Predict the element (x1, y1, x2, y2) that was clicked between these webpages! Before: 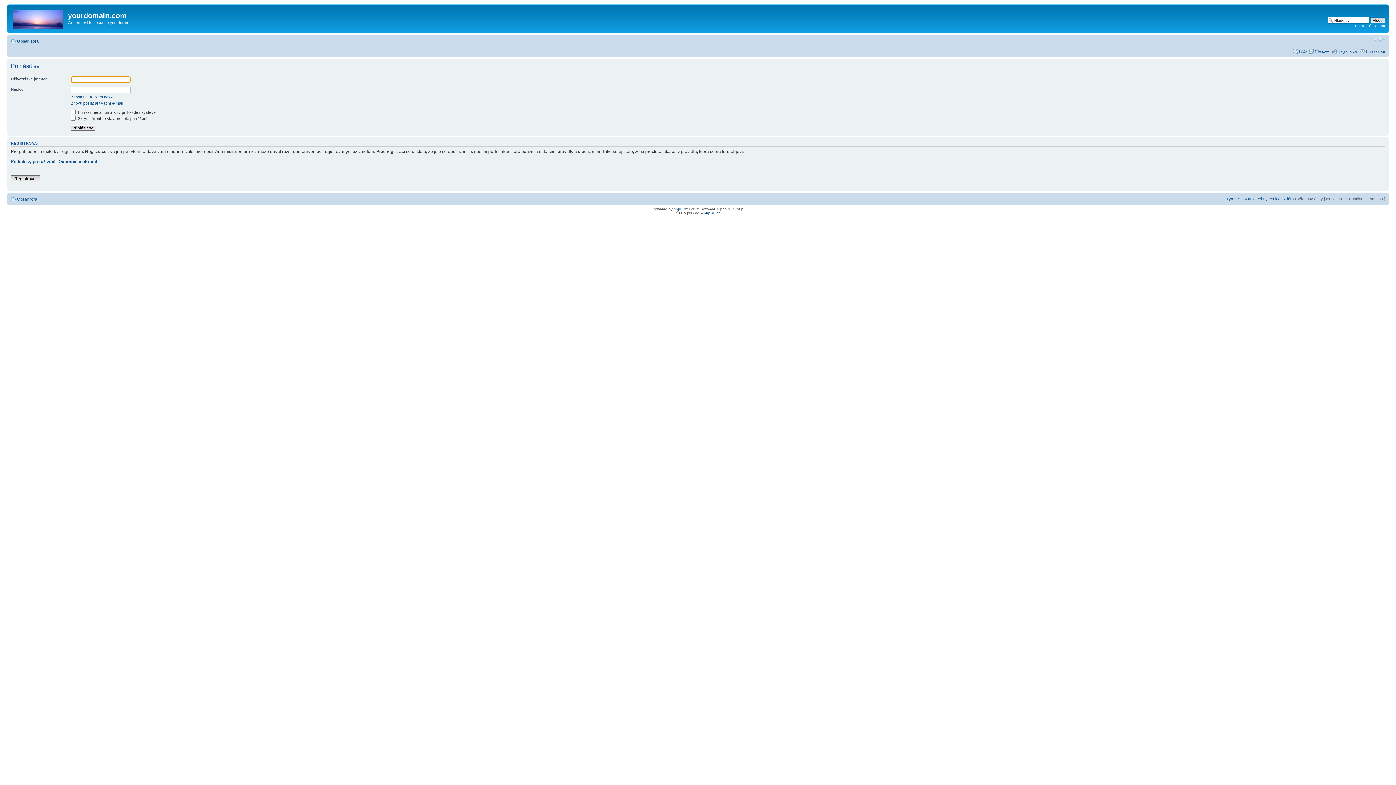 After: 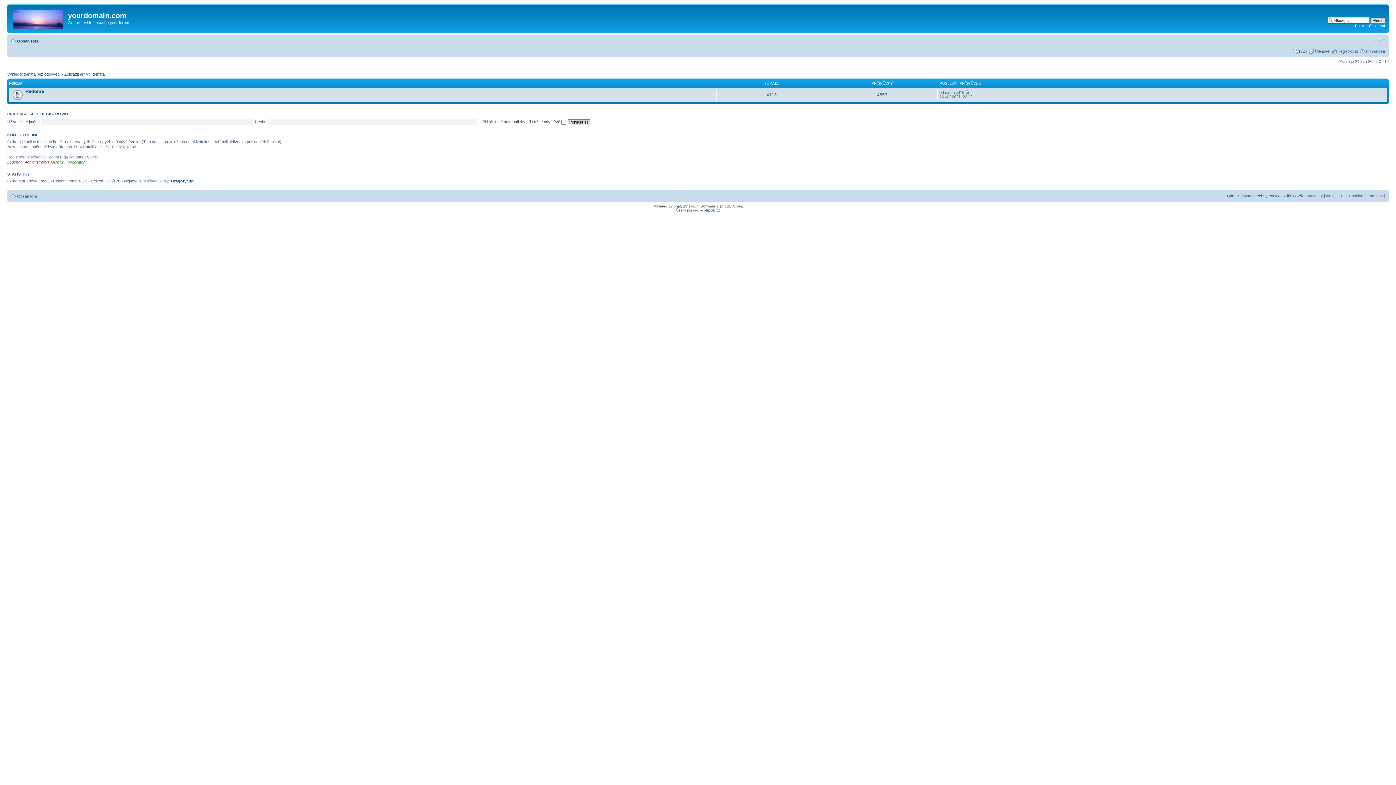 Action: bbox: (17, 197, 37, 201) label: Obsah fóra